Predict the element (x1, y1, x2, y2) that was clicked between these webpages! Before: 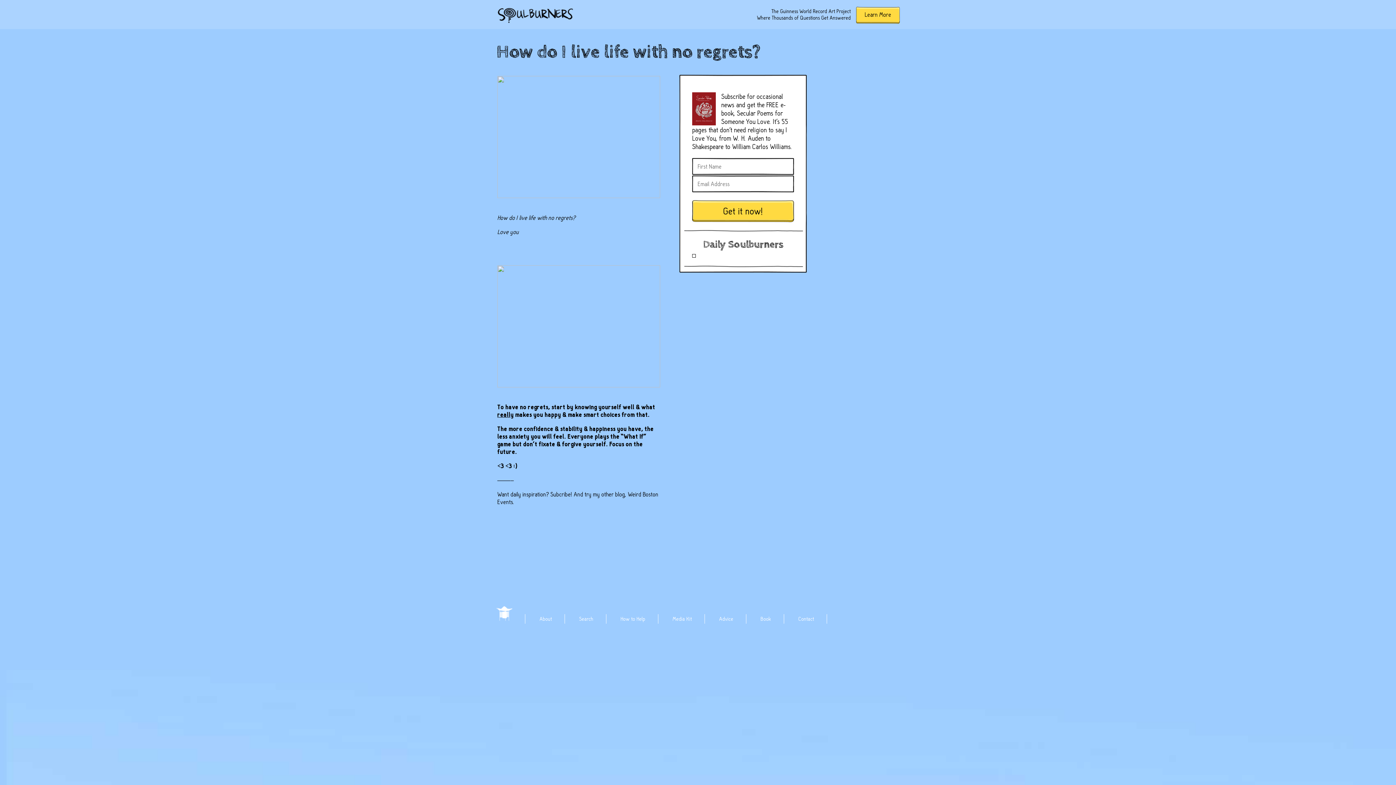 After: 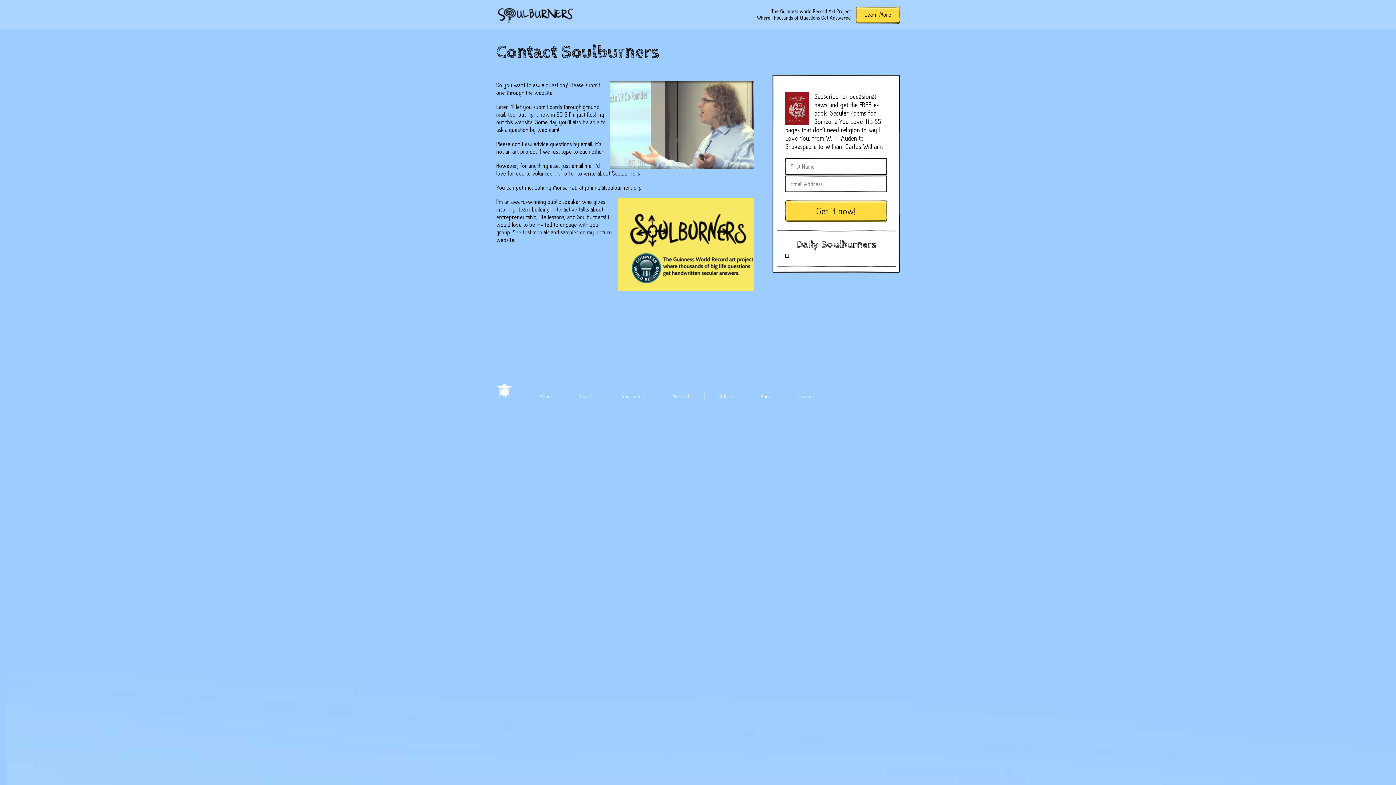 Action: label: Contact bbox: (798, 614, 827, 624)